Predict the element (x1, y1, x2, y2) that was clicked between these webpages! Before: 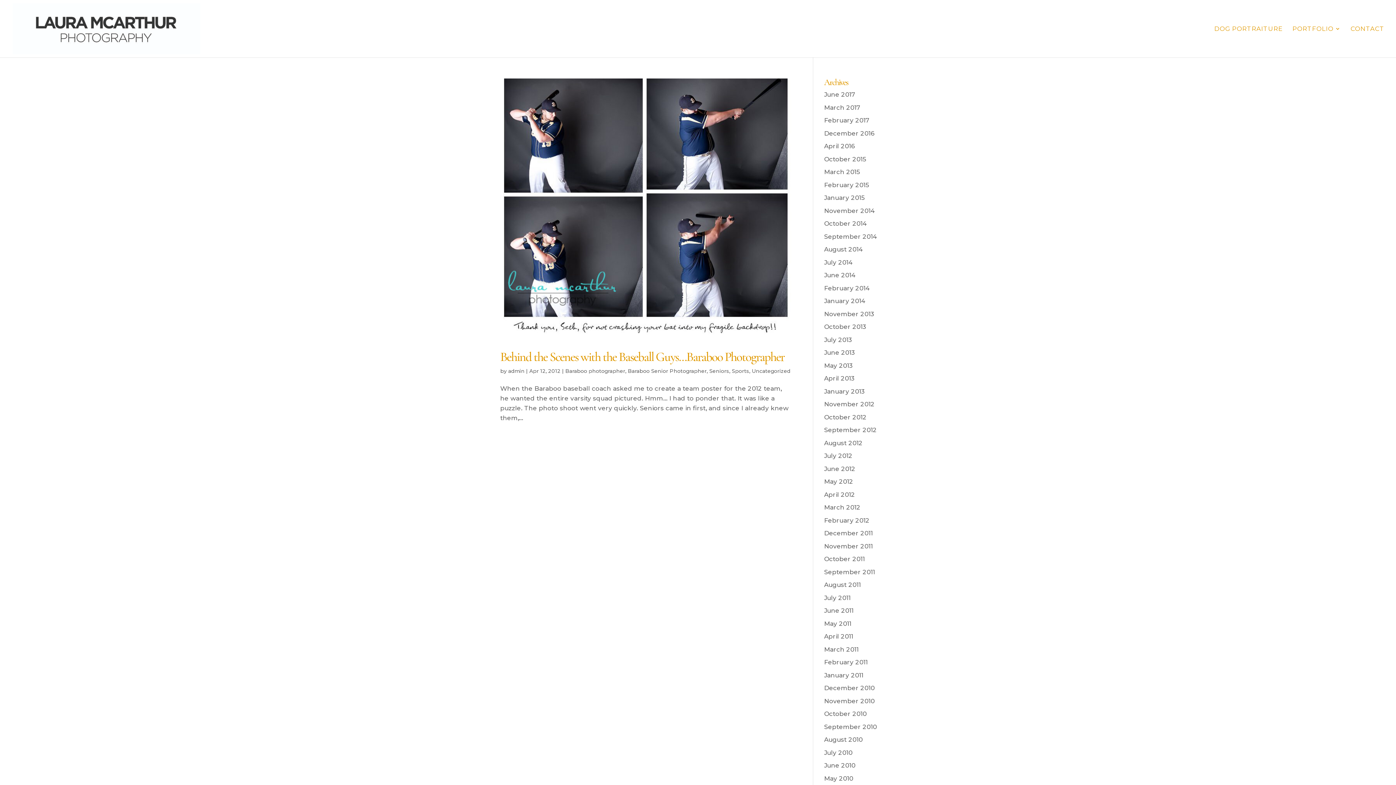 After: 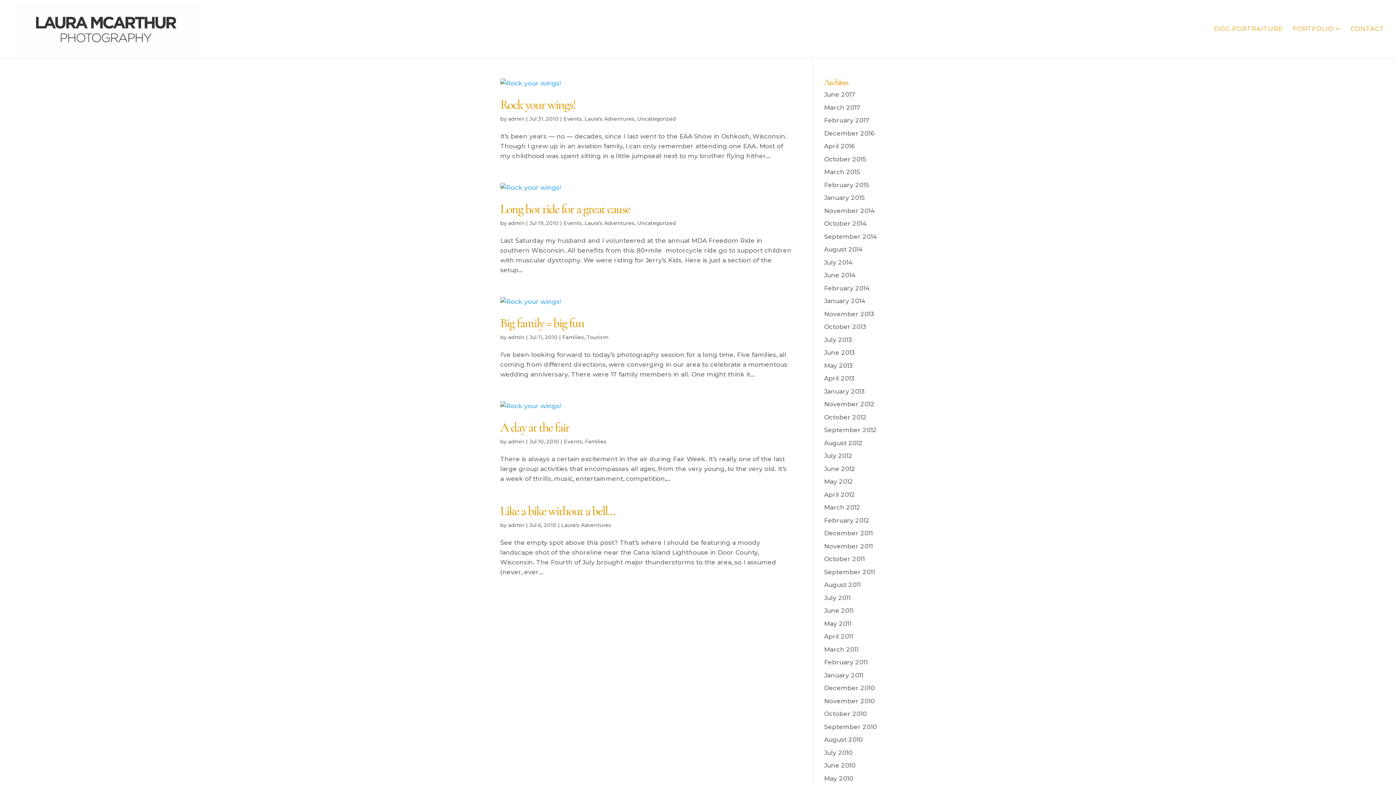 Action: bbox: (824, 749, 852, 756) label: July 2010